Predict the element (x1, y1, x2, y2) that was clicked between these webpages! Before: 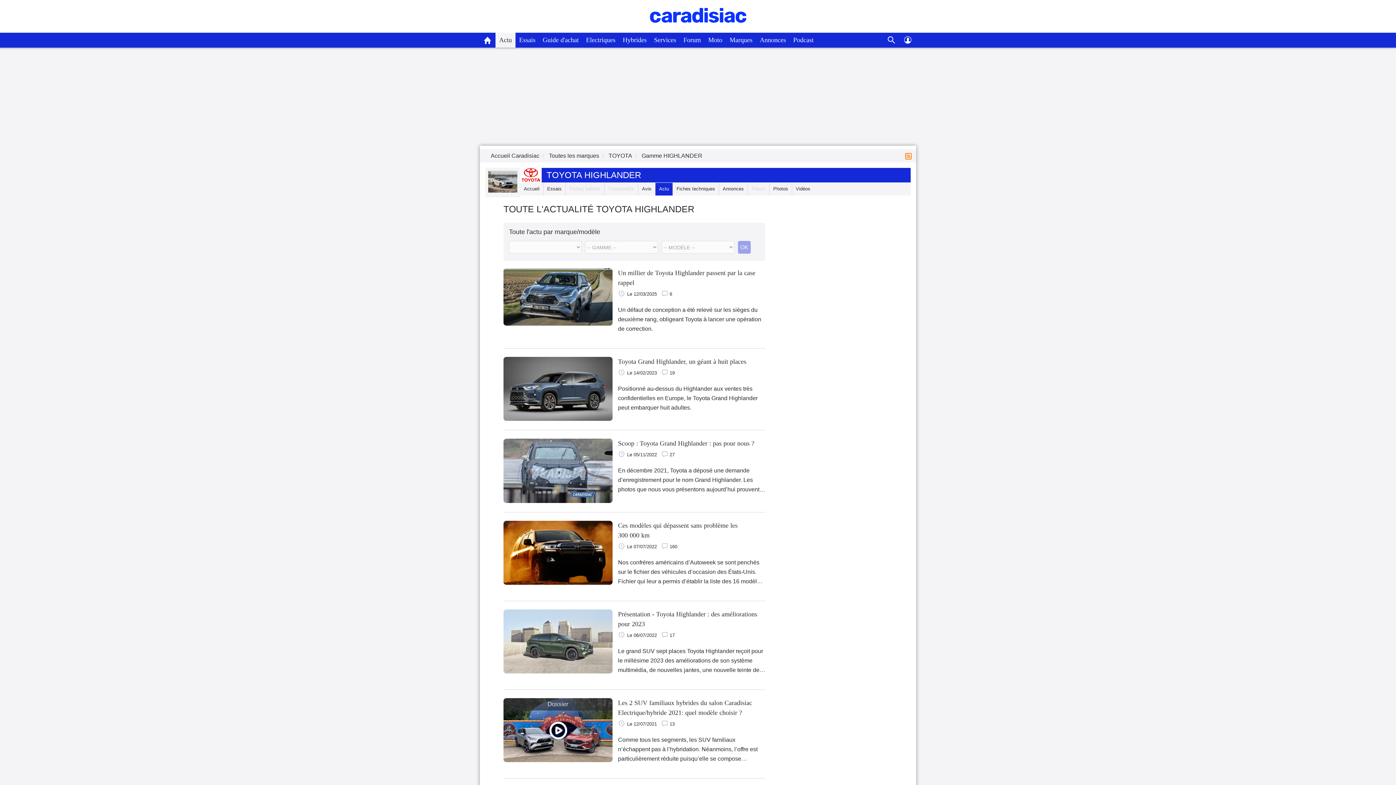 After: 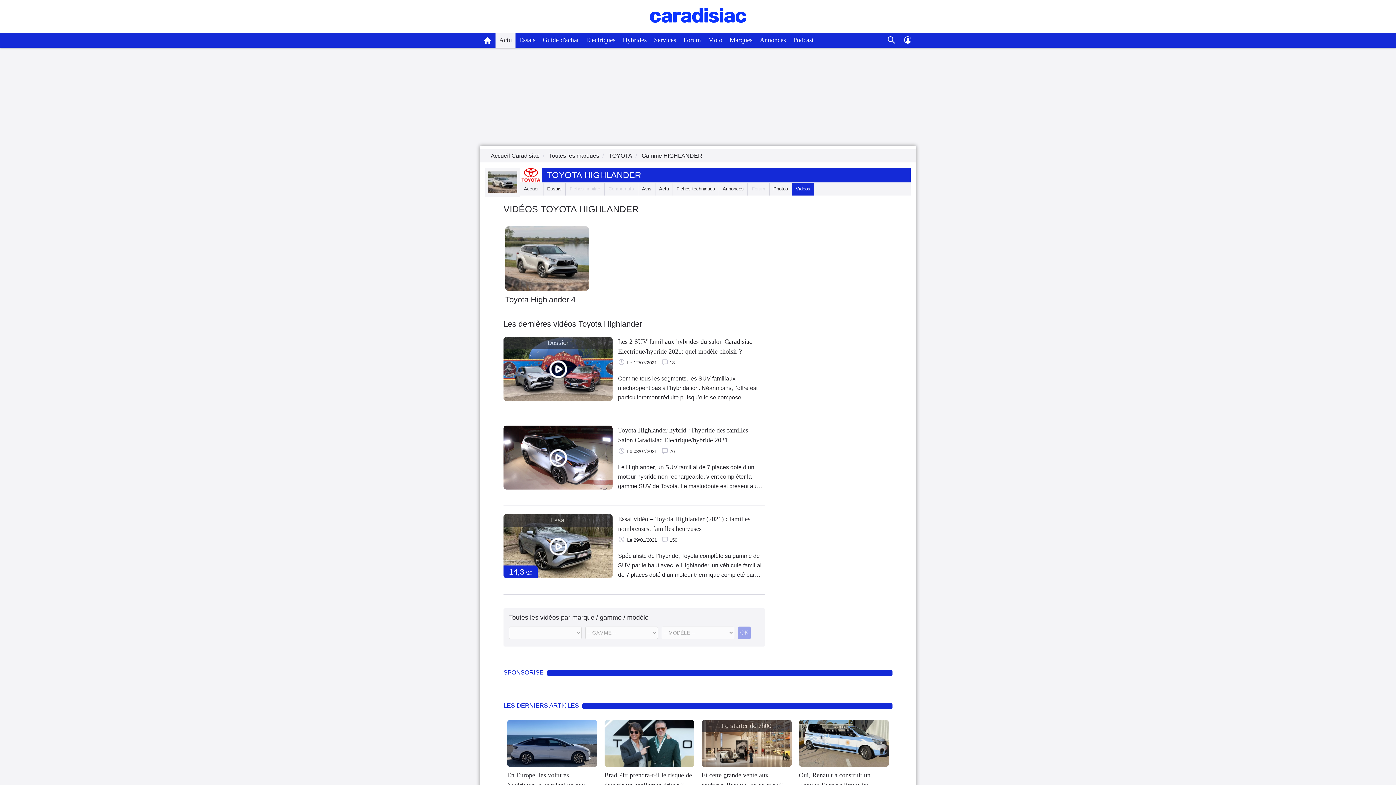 Action: bbox: (792, 182, 814, 195) label: Vidéos